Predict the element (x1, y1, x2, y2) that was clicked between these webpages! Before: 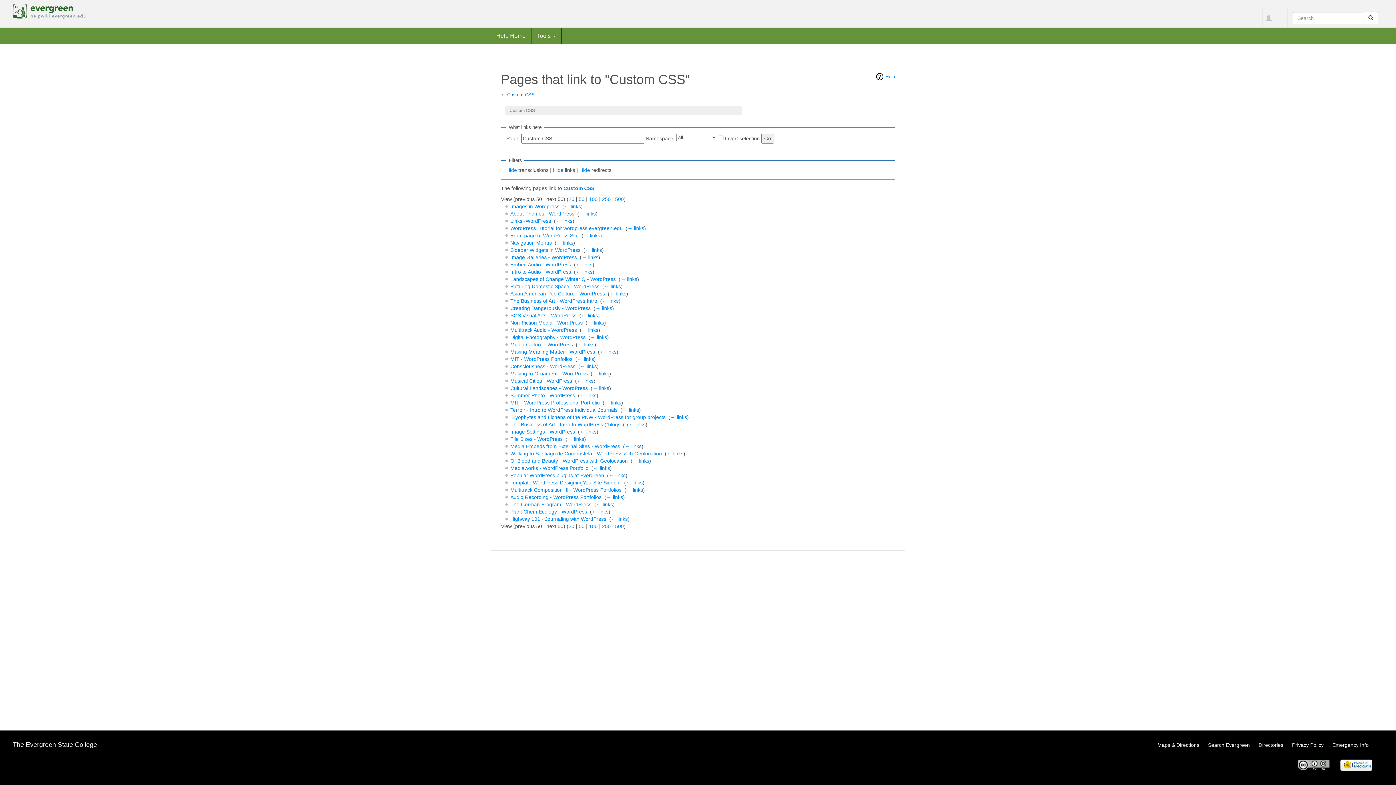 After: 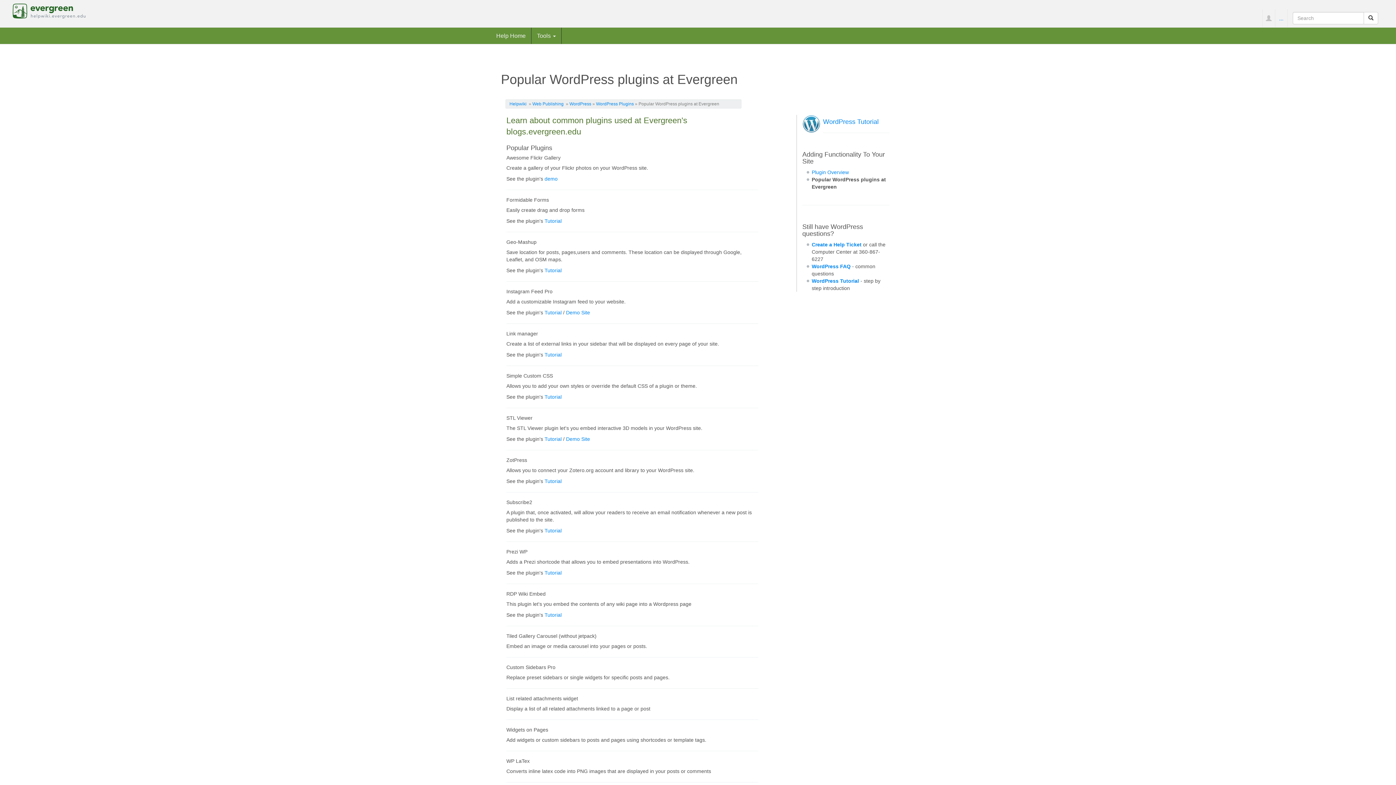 Action: bbox: (510, 472, 604, 478) label: Popular WordPress plugins at Evergreen